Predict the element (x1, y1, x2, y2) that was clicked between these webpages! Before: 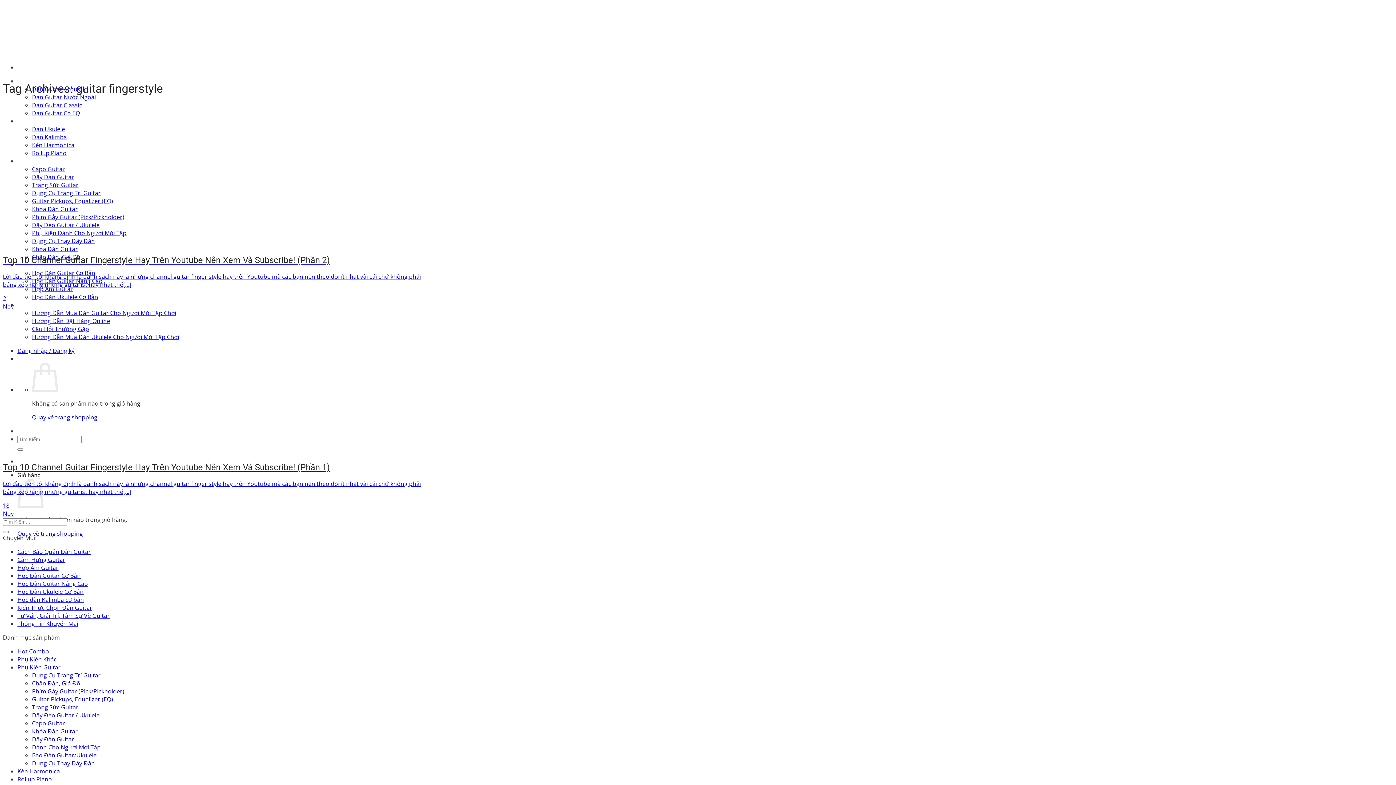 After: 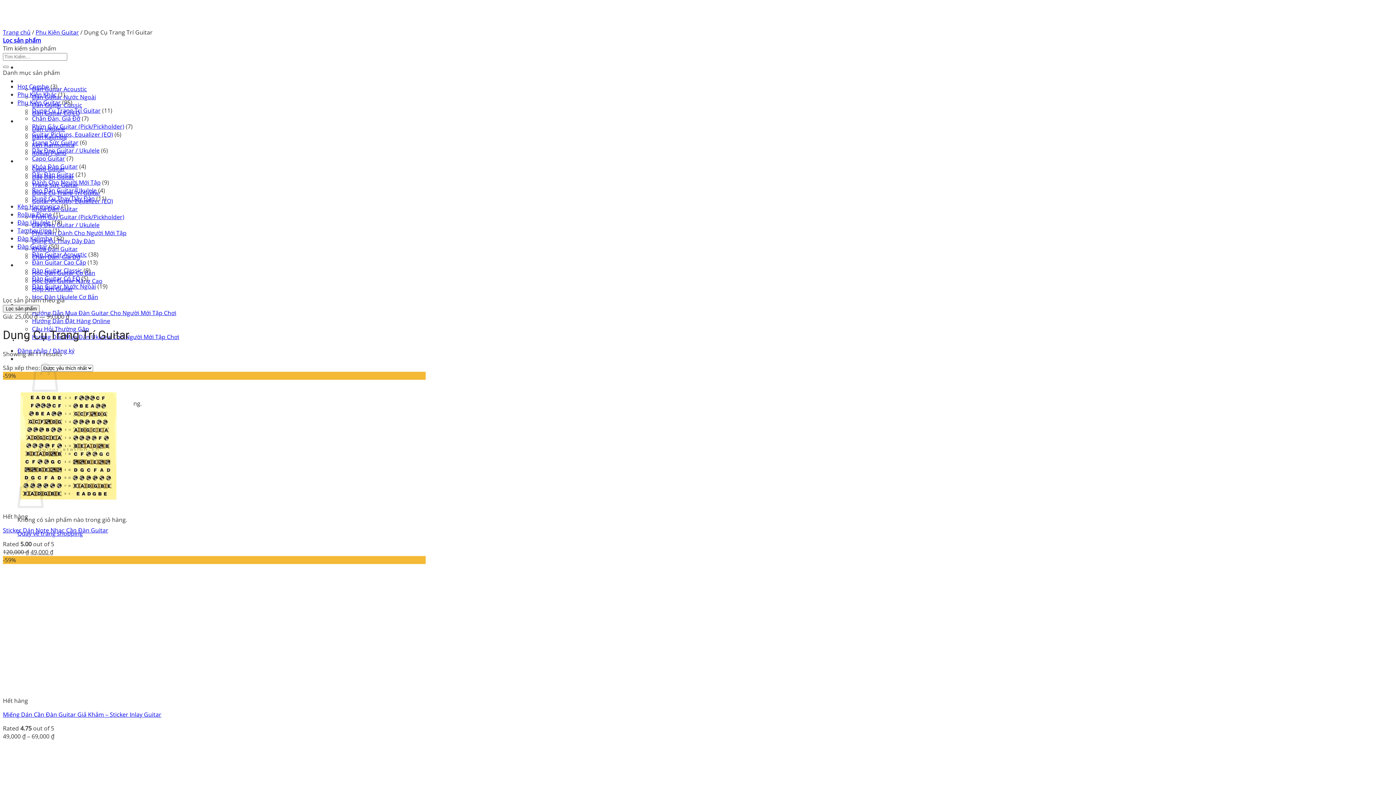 Action: label: Dụng Cụ Trang Trí Guitar bbox: (32, 189, 100, 197)